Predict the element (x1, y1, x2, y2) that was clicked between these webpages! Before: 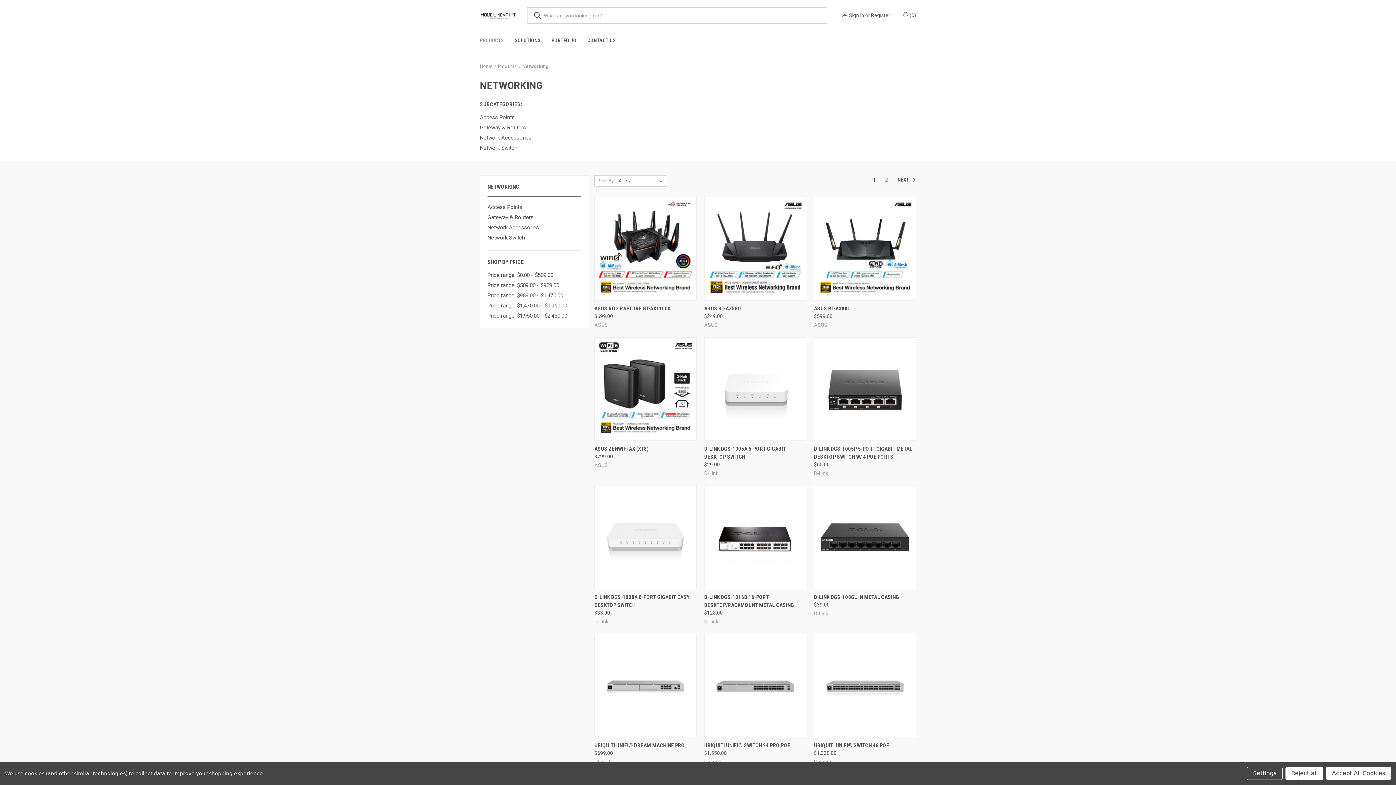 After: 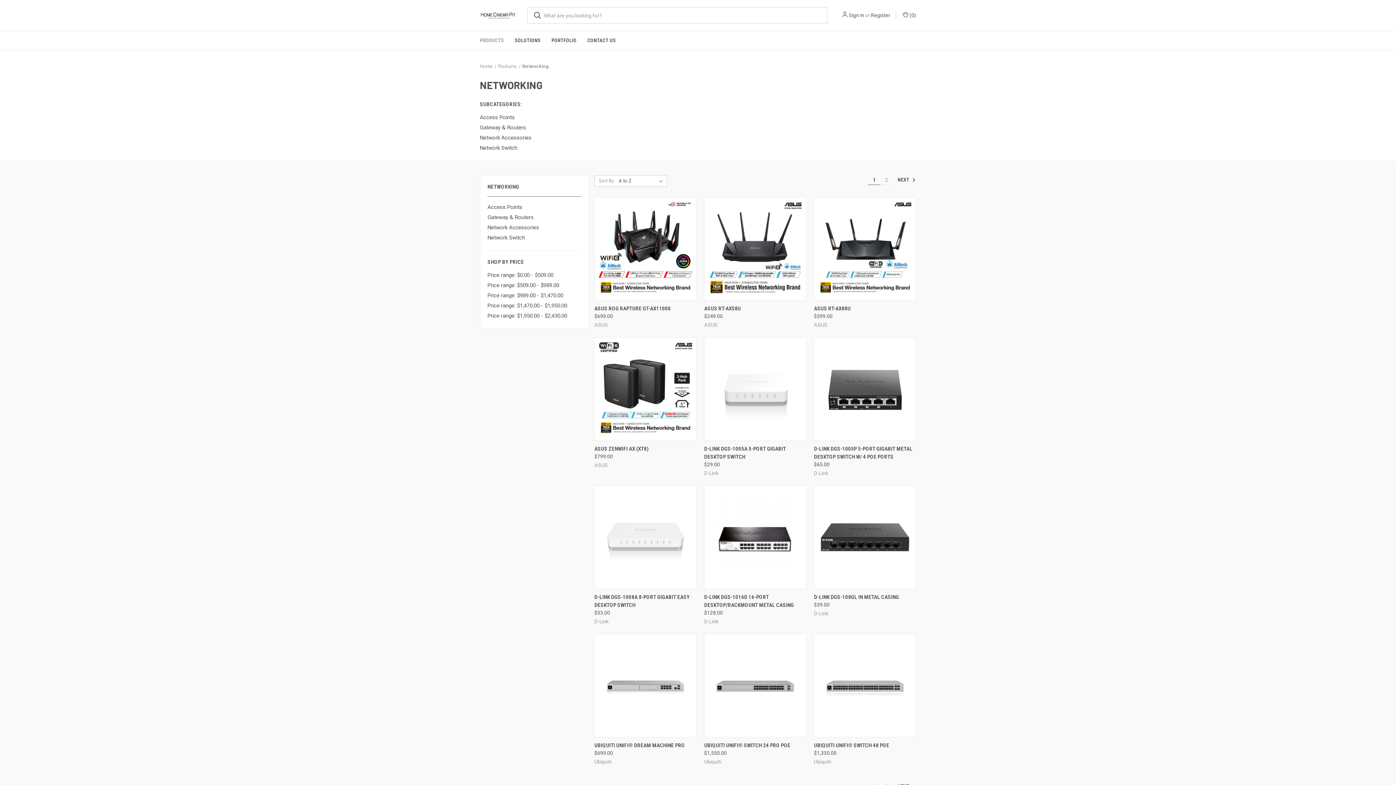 Action: label: Accept All Cookies bbox: (1326, 767, 1391, 780)